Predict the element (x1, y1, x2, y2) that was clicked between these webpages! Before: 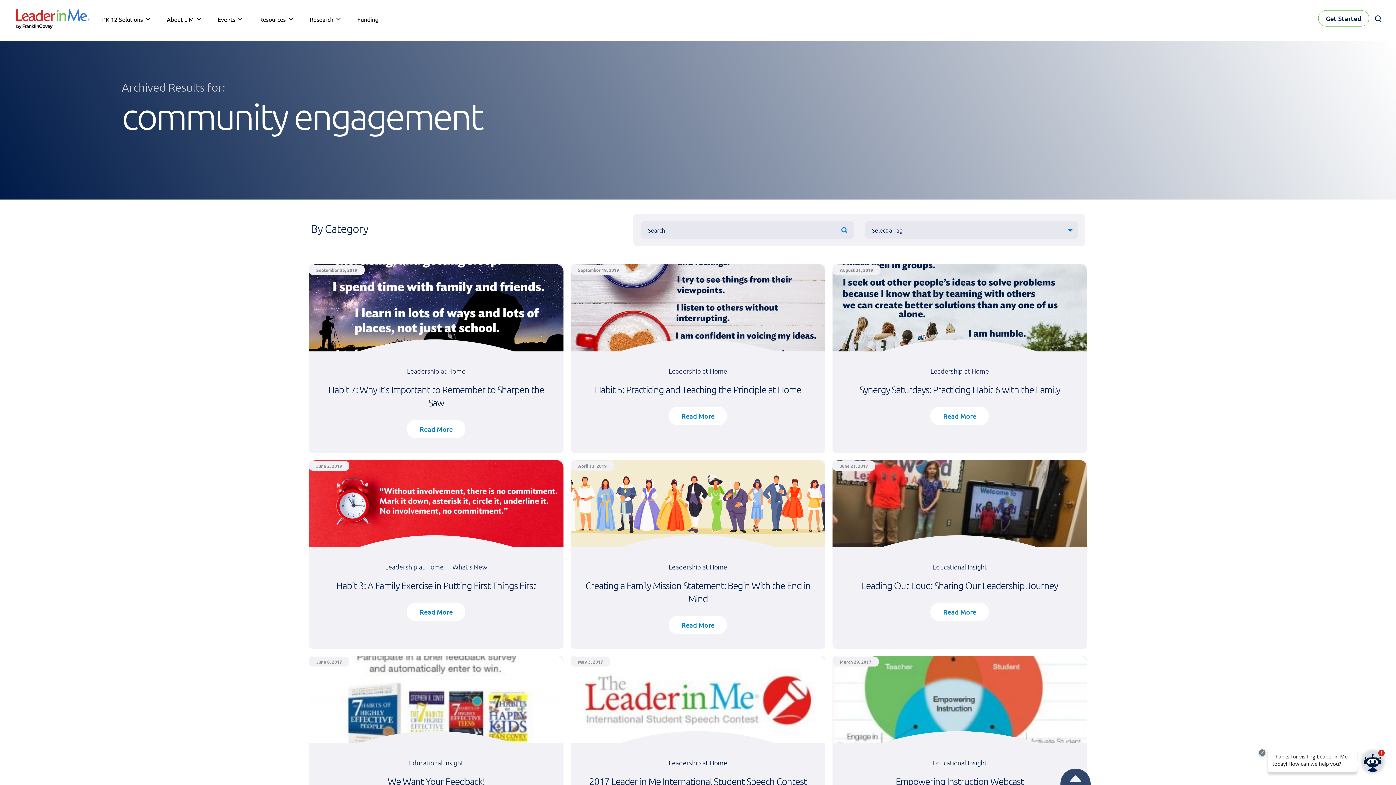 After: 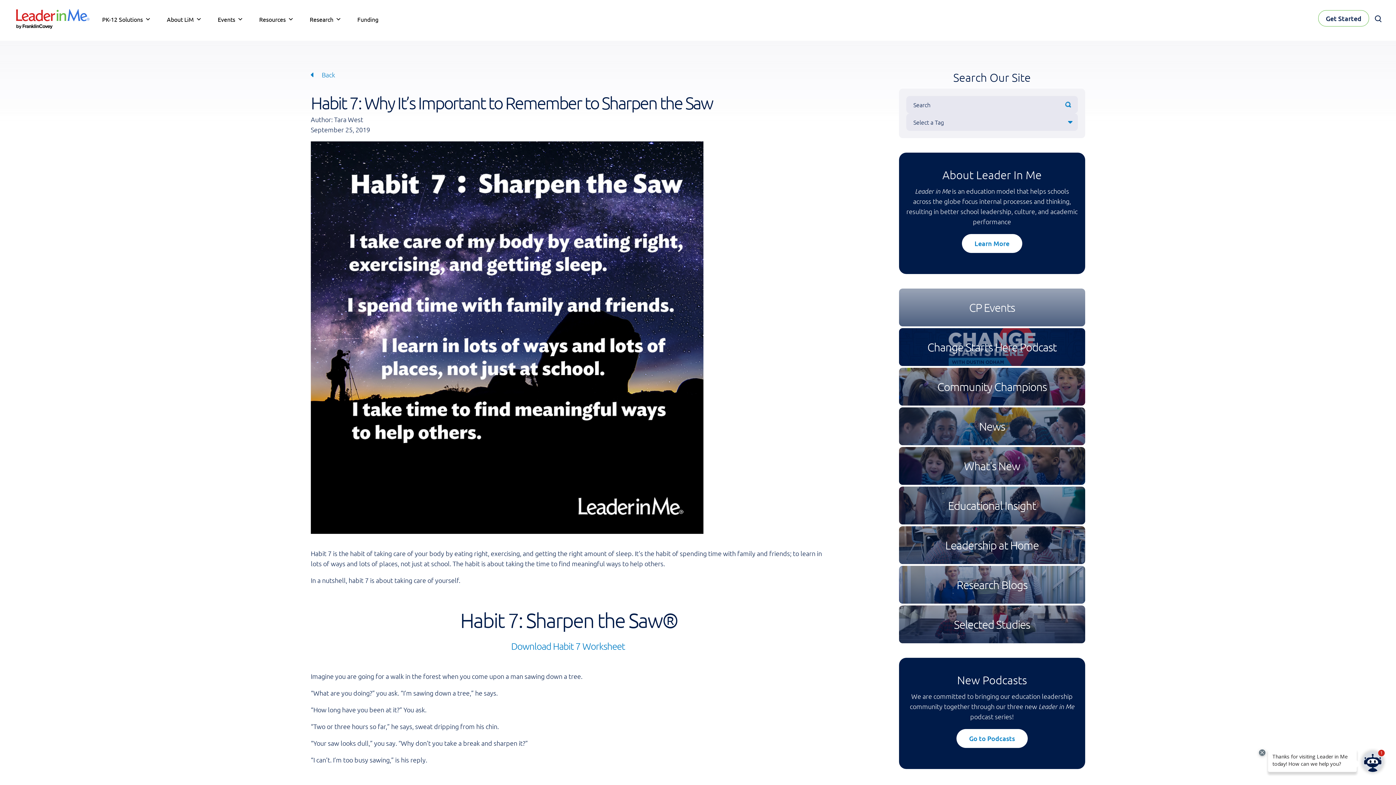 Action: bbox: (407, 420, 465, 438) label: Read More